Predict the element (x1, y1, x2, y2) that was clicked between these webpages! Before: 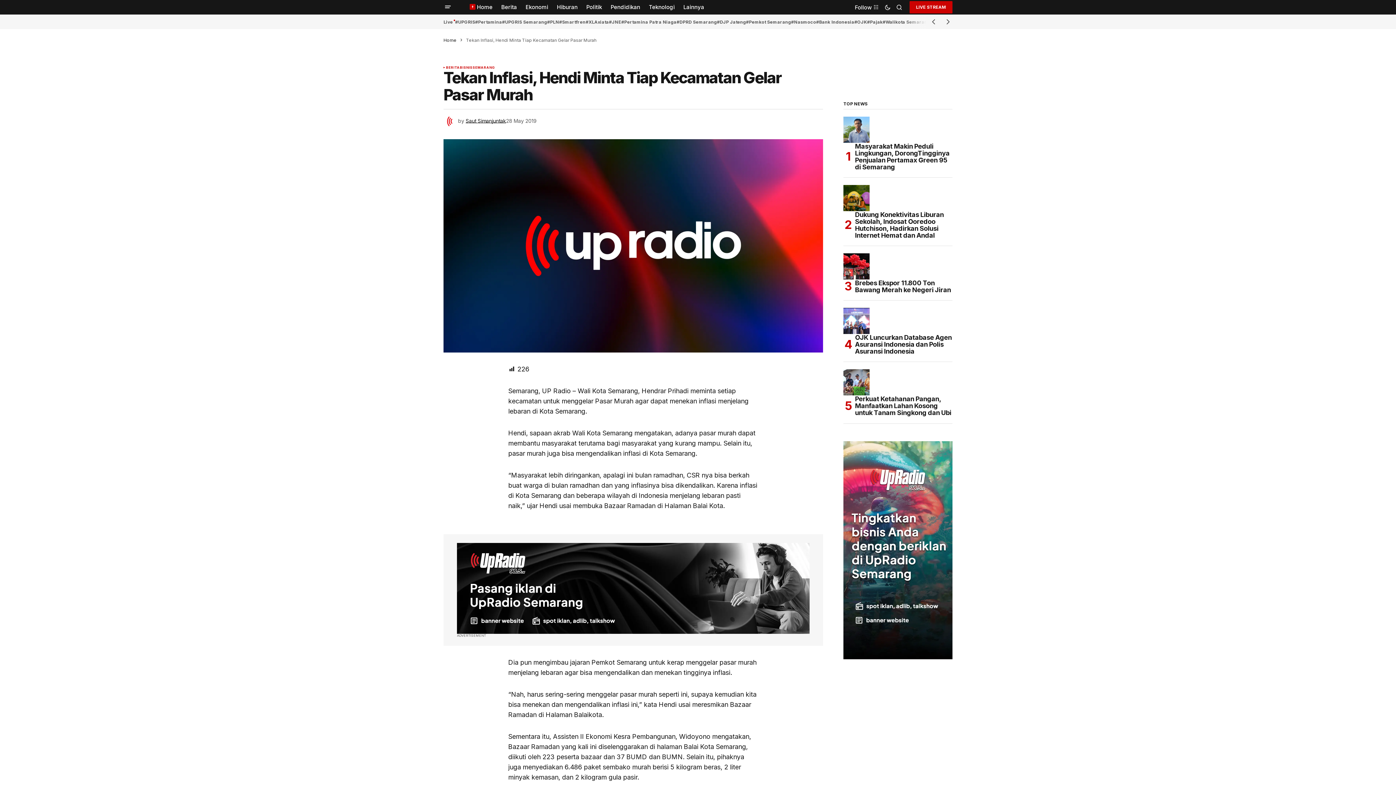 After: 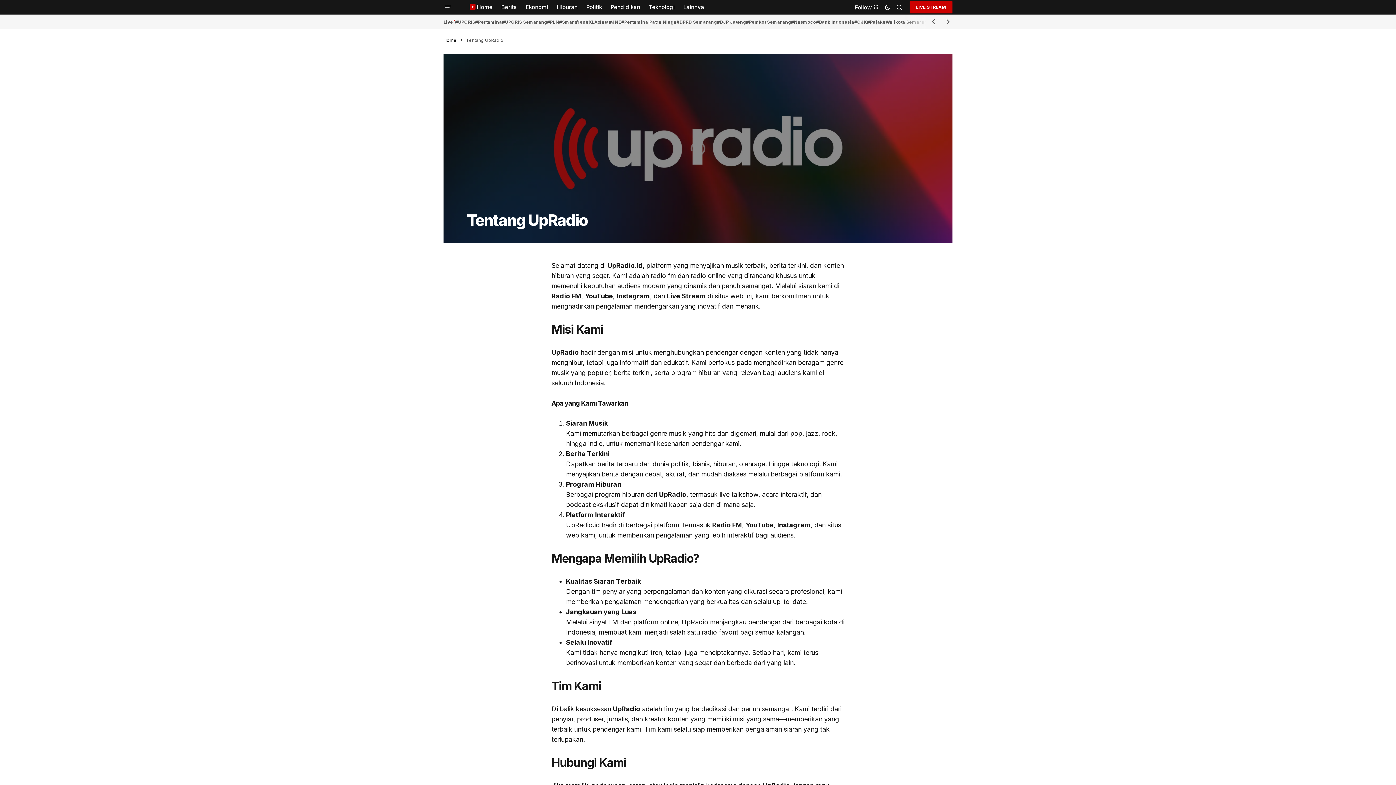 Action: label: upradio vertical banner bbox: (843, 546, 952, 553)